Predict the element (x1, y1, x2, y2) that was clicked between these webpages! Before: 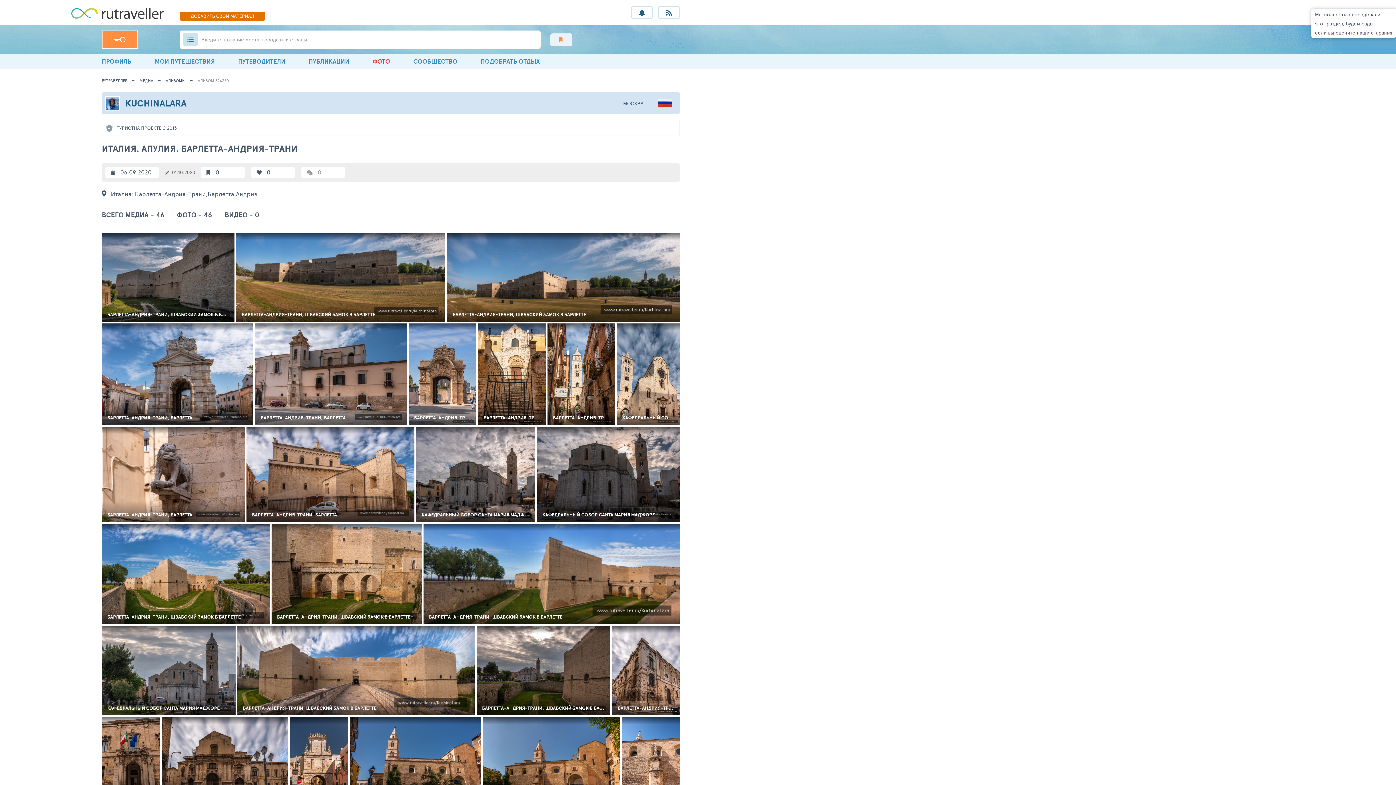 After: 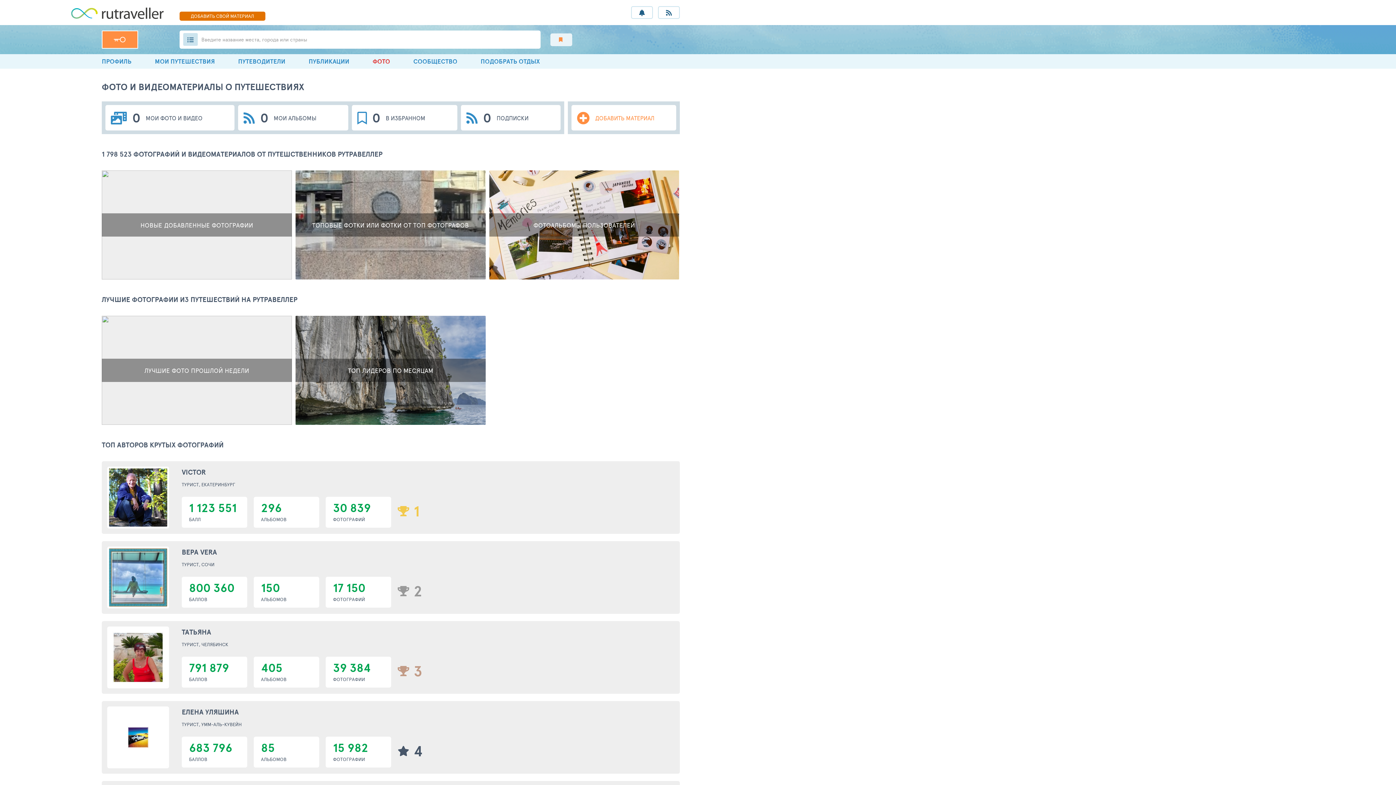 Action: bbox: (372, 54, 390, 68) label: ФОТО